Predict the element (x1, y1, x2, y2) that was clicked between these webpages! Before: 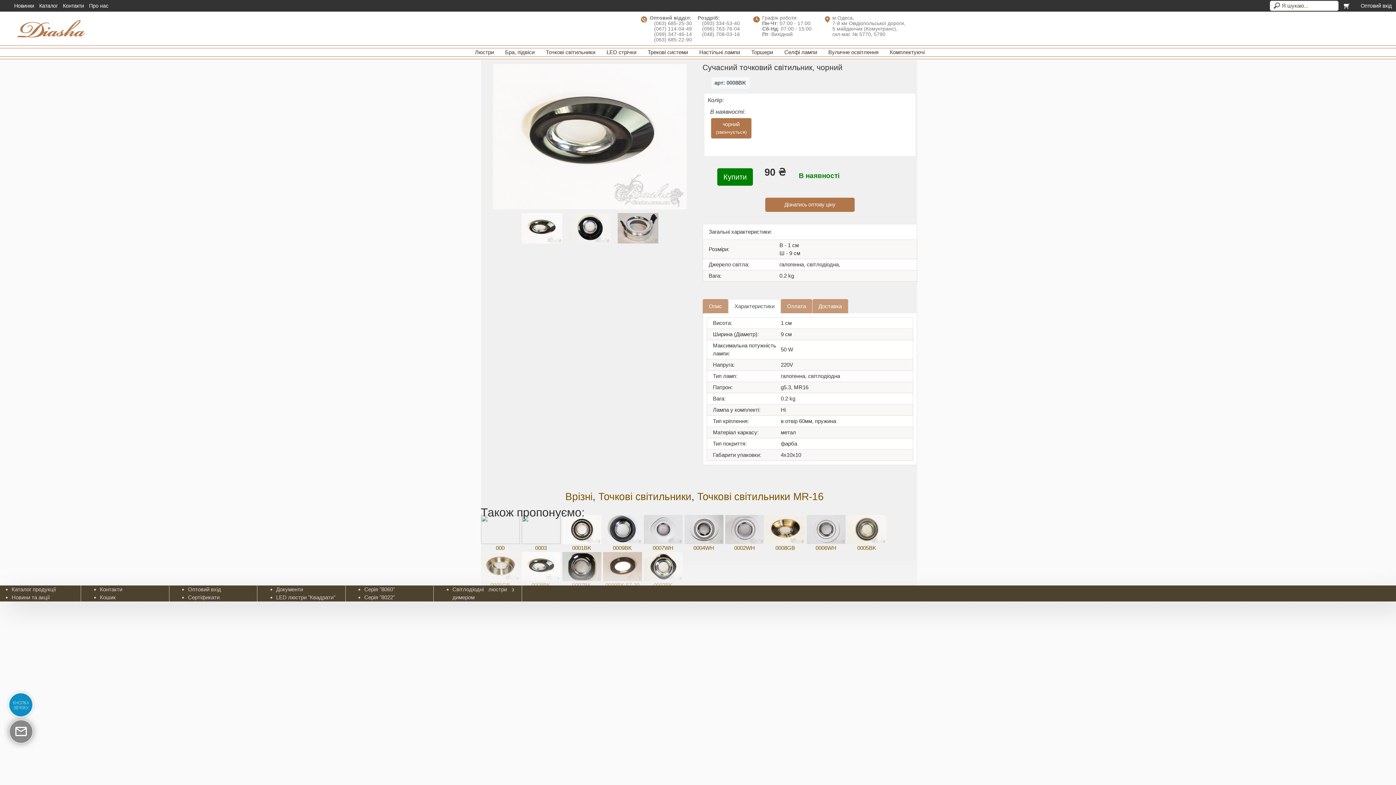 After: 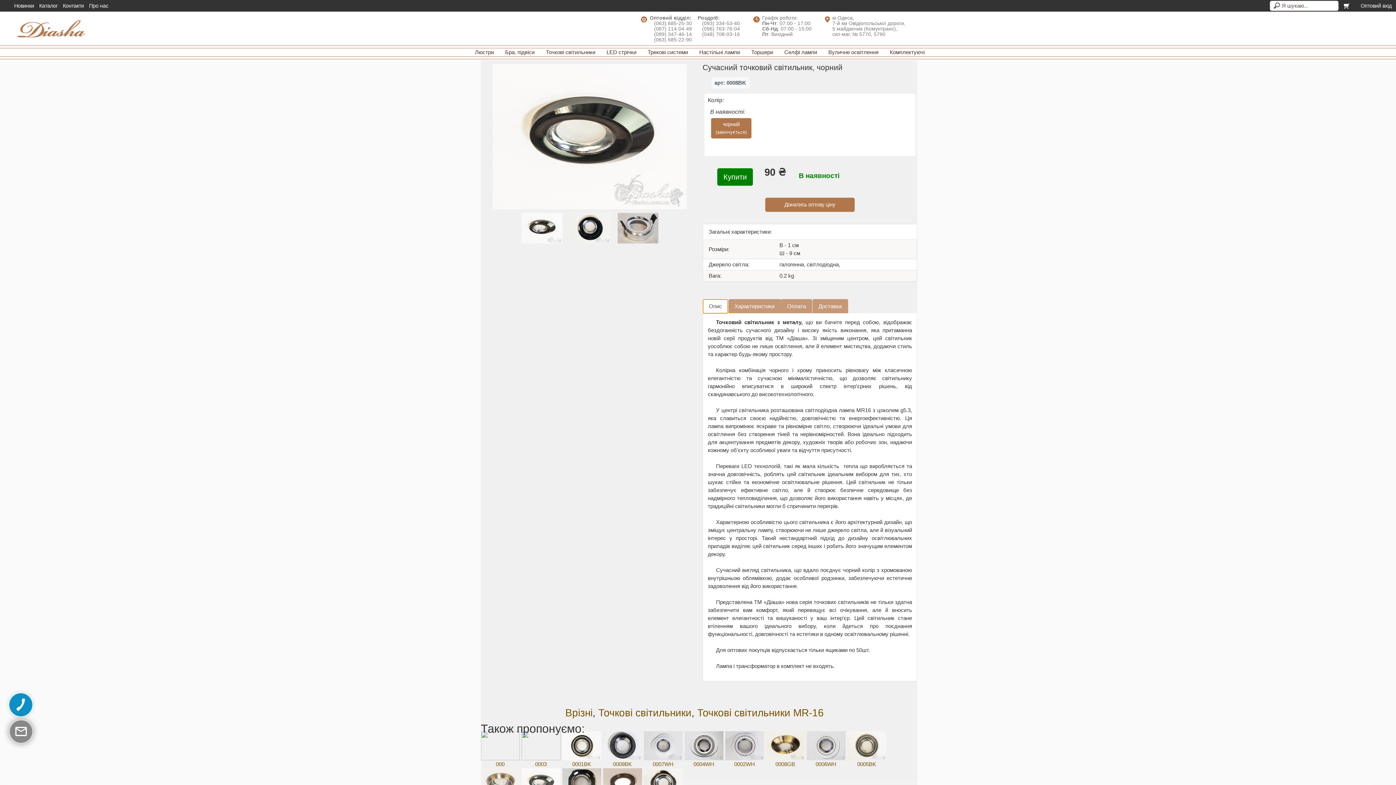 Action: label: Опис bbox: (702, 299, 728, 313)